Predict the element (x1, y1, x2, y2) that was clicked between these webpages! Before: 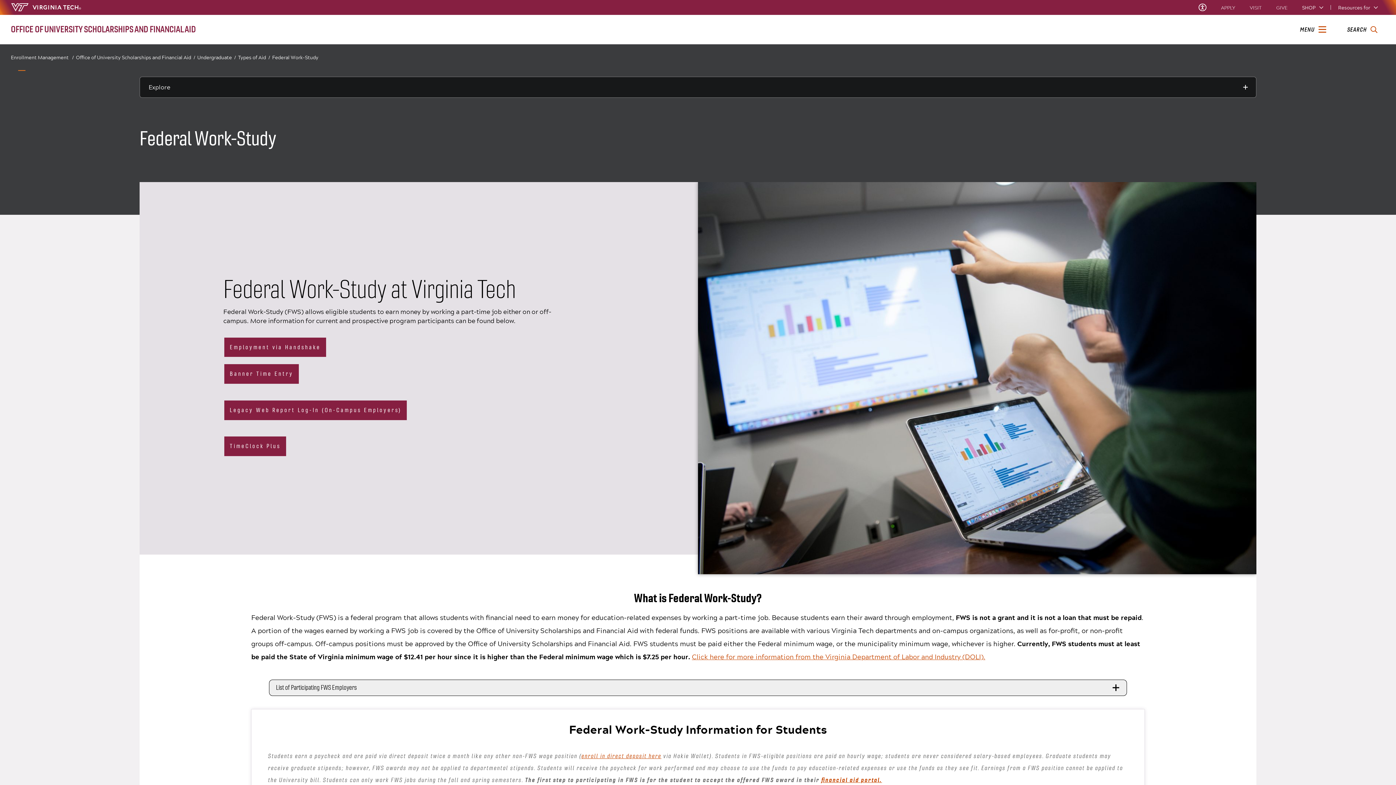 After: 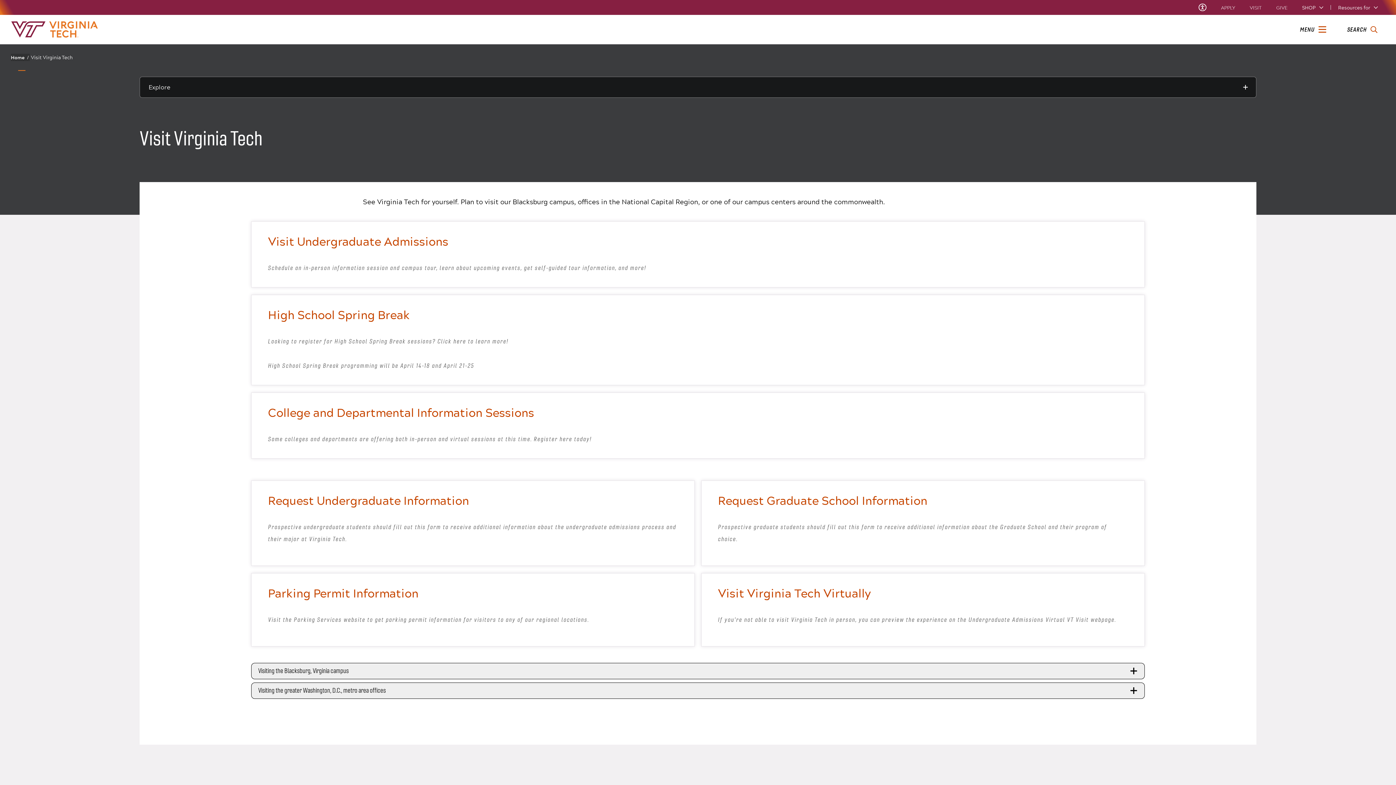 Action: label: VISIT bbox: (1250, 5, 1262, 9)